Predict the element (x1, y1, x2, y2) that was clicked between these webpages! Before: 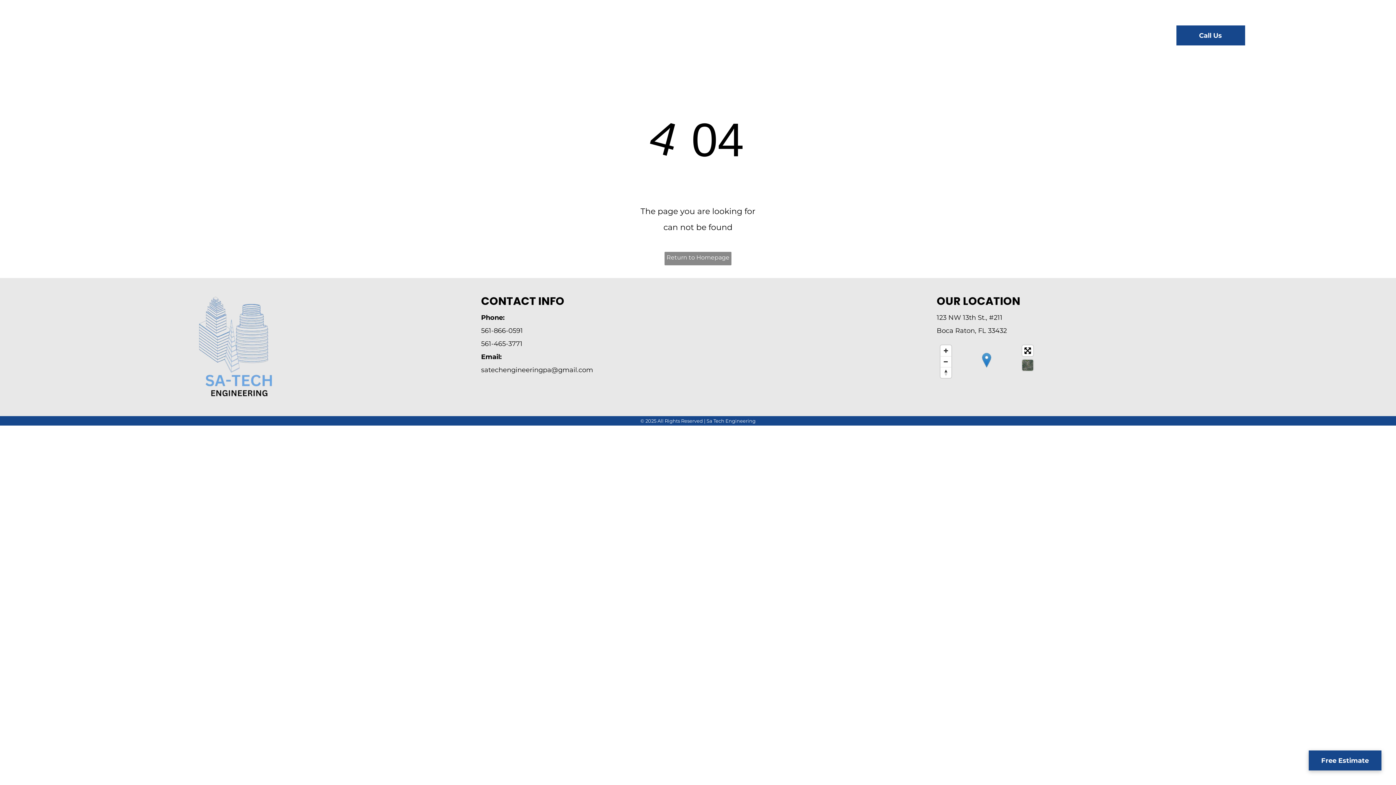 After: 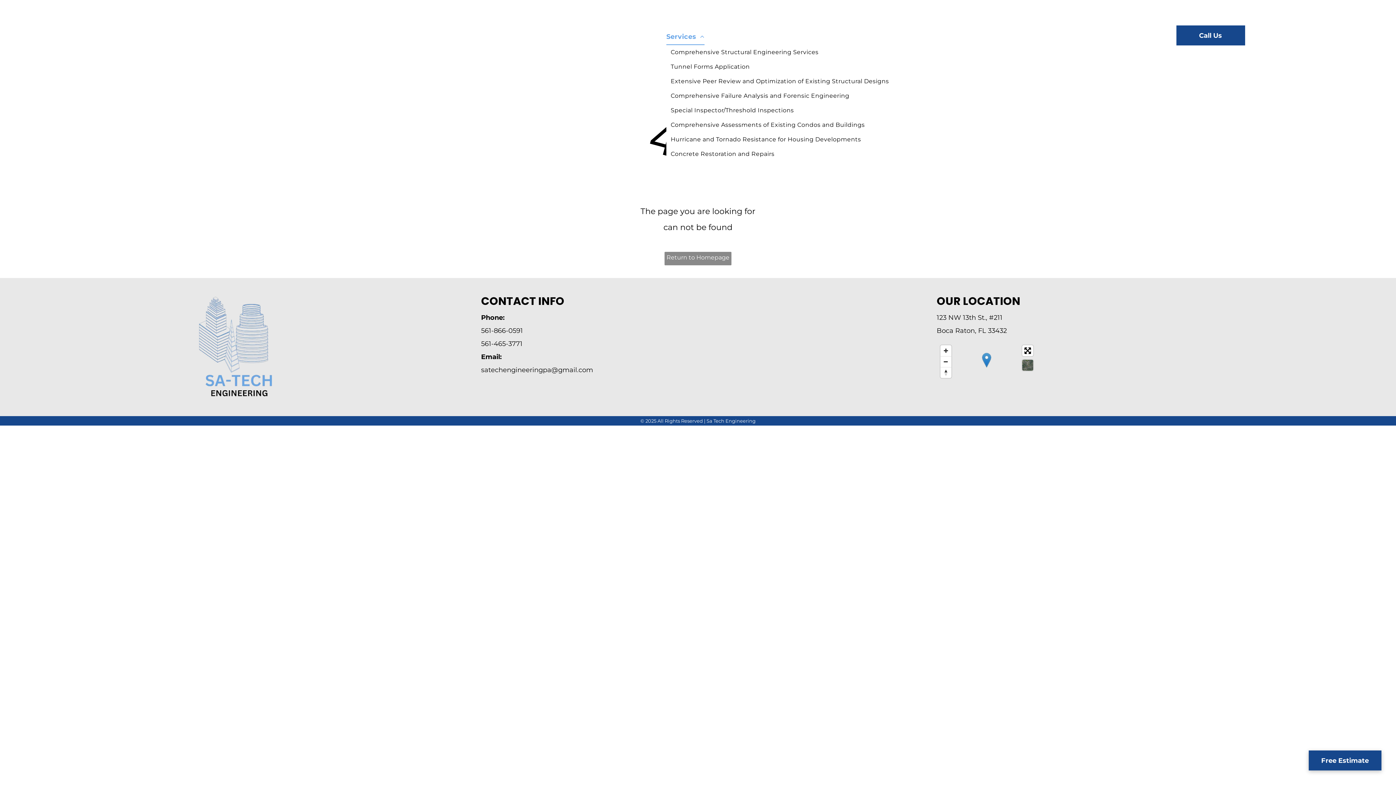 Action: bbox: (662, 28, 708, 45) label: Services